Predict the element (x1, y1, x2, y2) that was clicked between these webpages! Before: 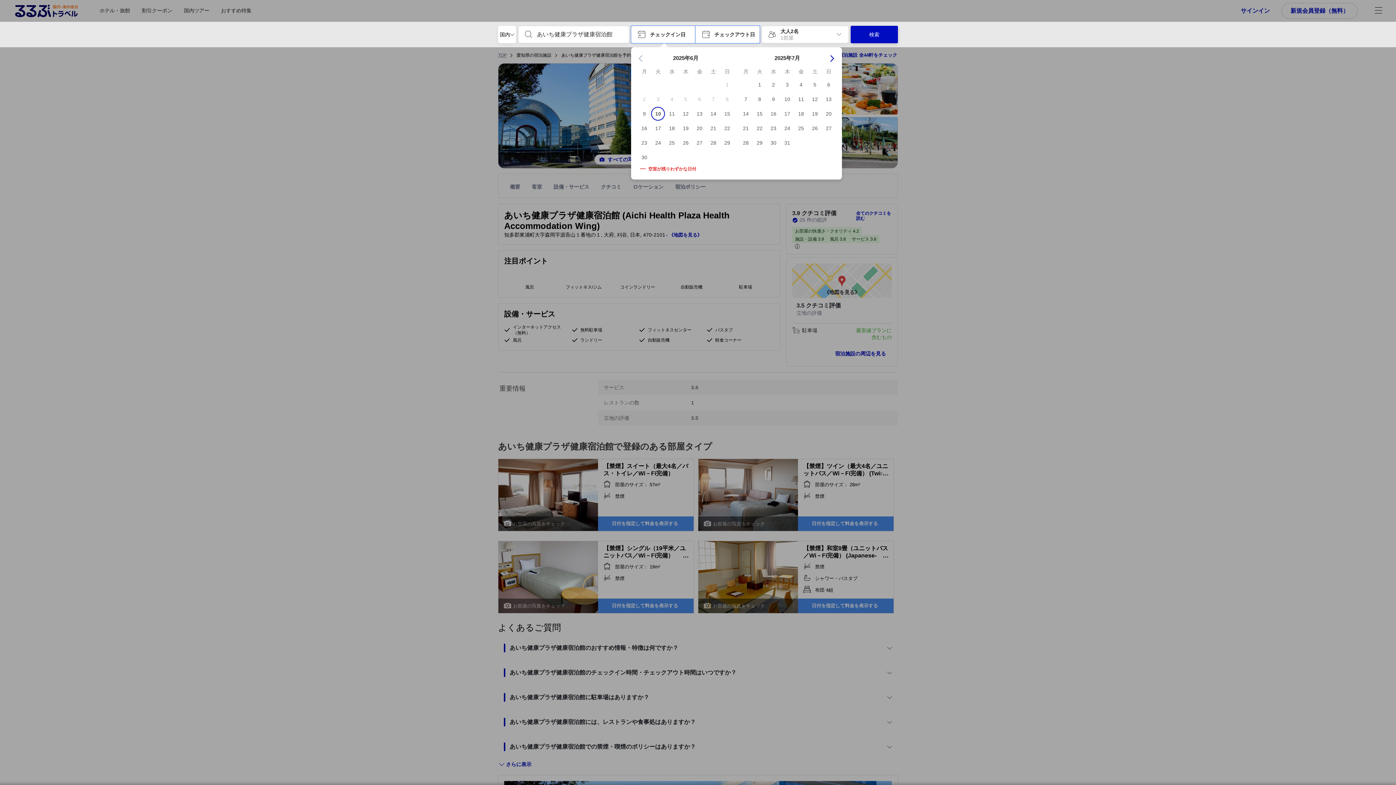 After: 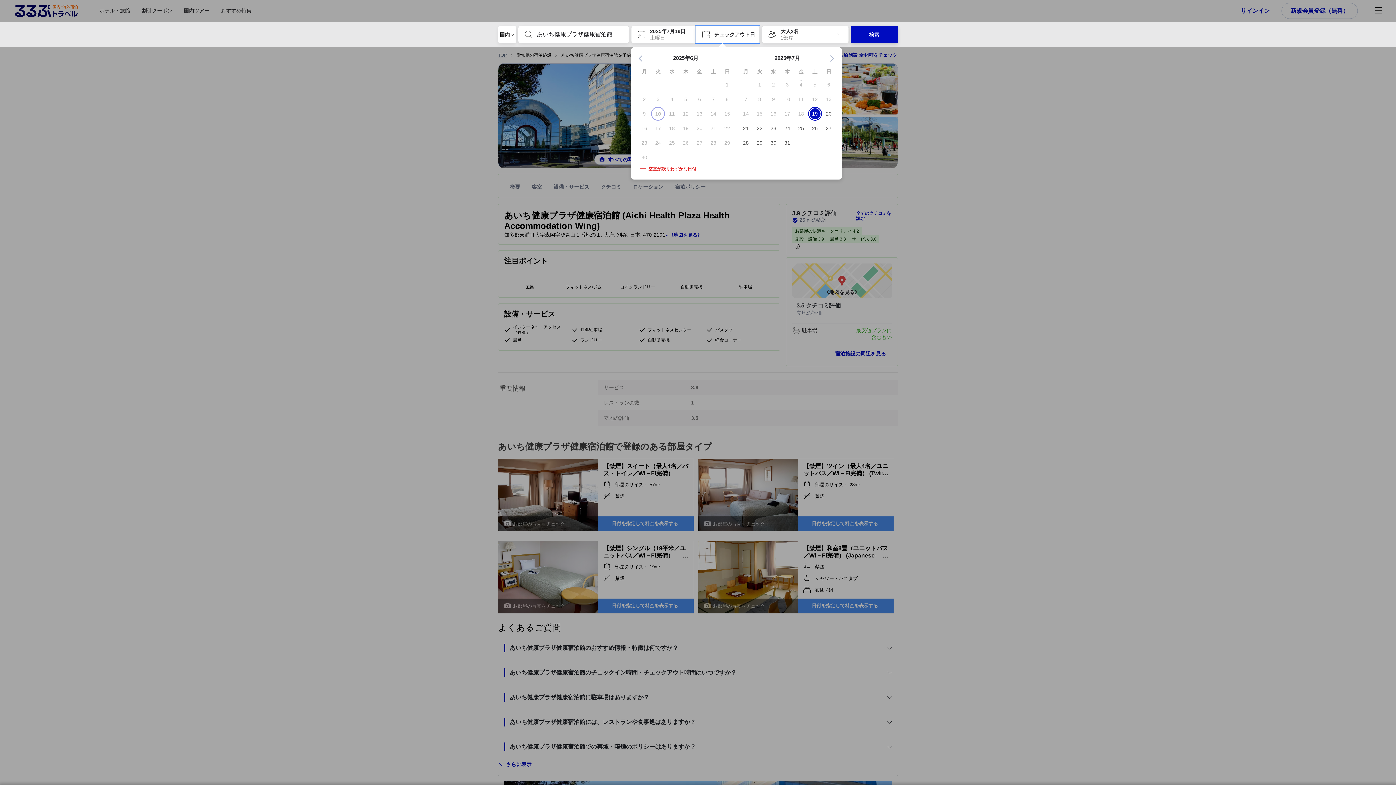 Action: label: 19 bbox: (808, 110, 822, 117)